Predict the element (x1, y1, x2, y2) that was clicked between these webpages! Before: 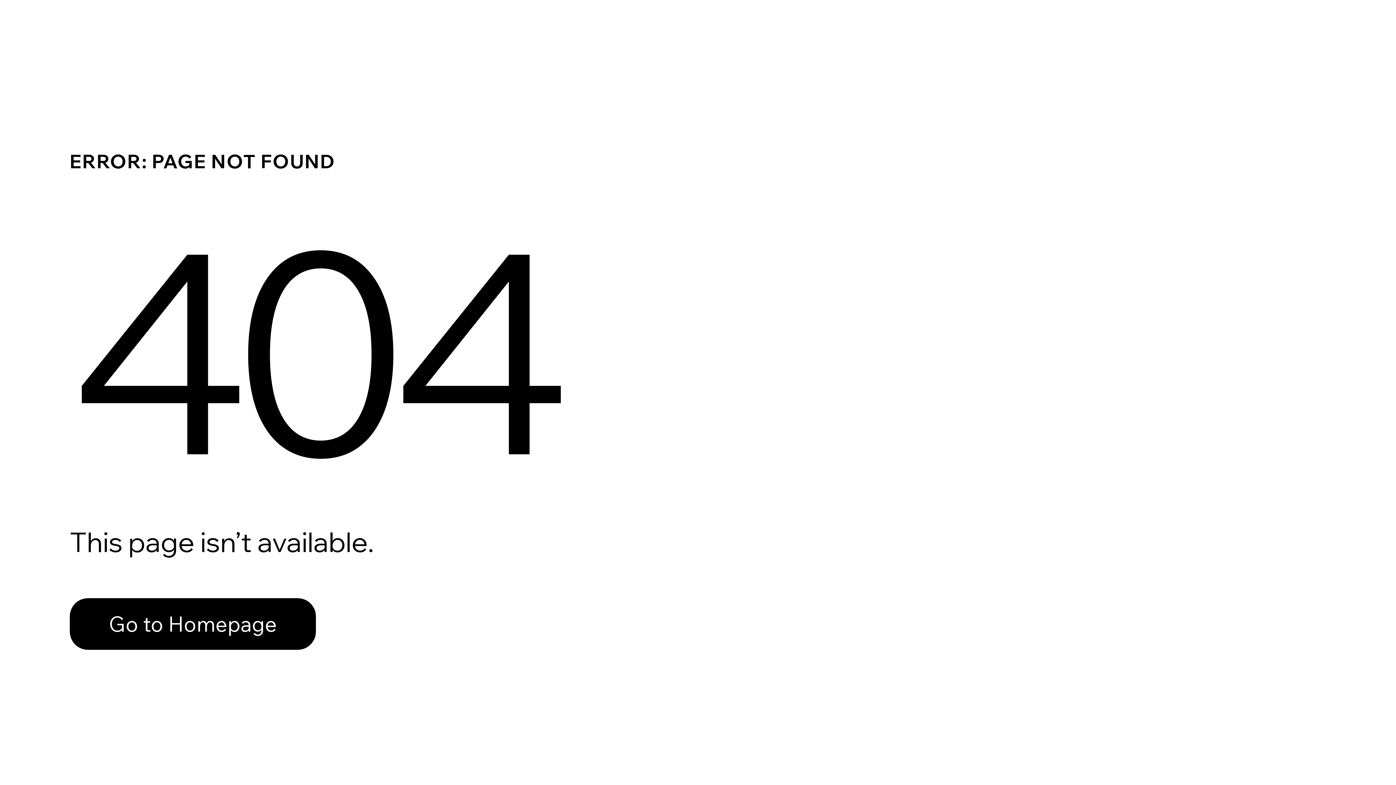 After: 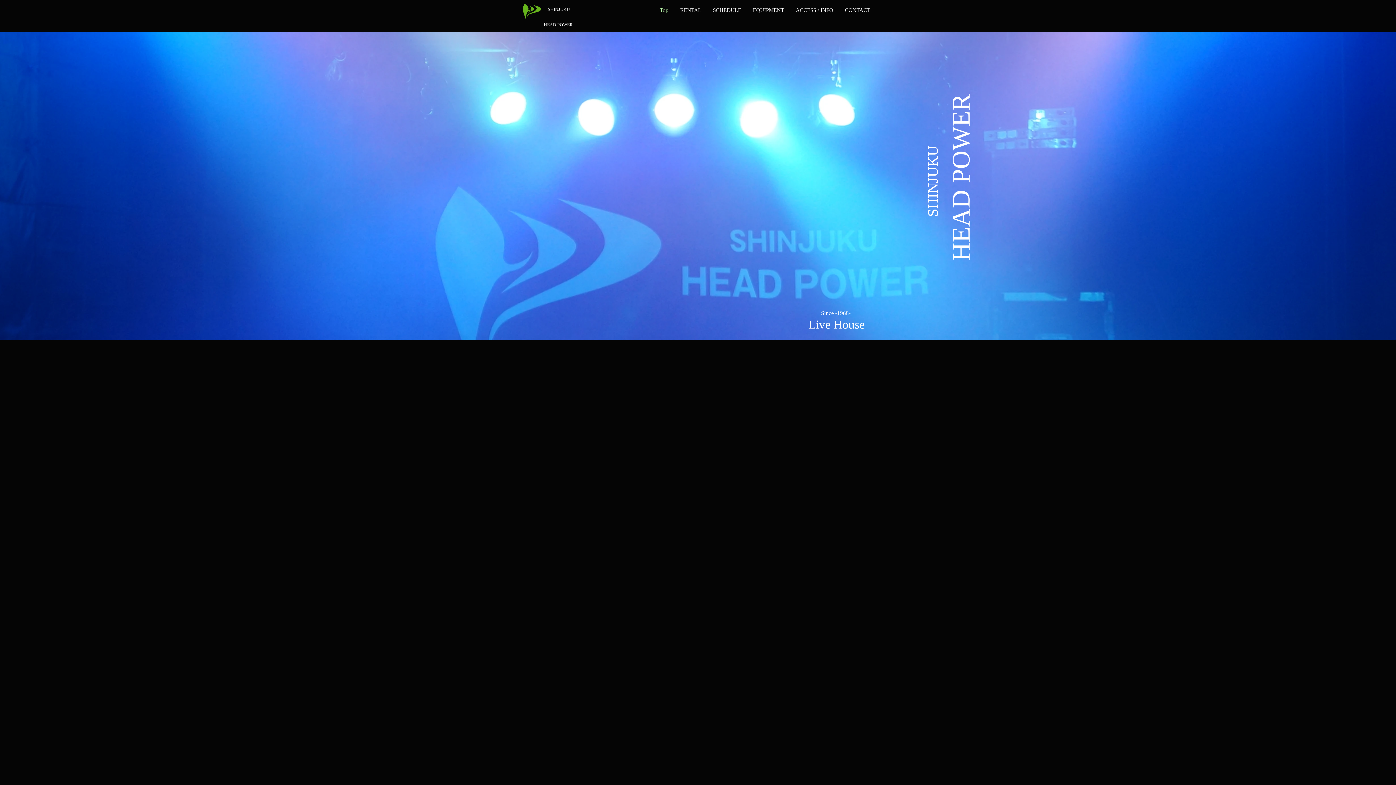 Action: bbox: (69, 582, 768, 659) label: Go to Homepage